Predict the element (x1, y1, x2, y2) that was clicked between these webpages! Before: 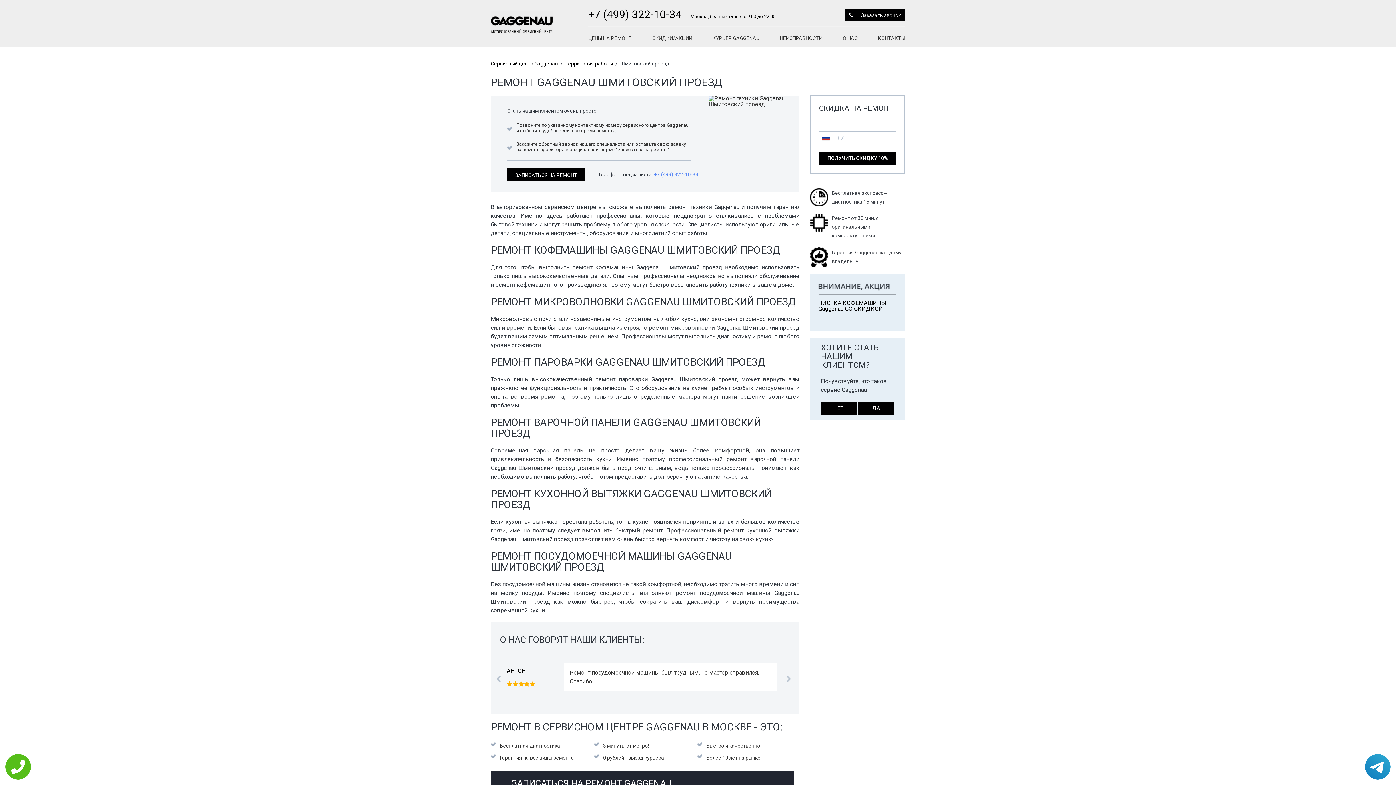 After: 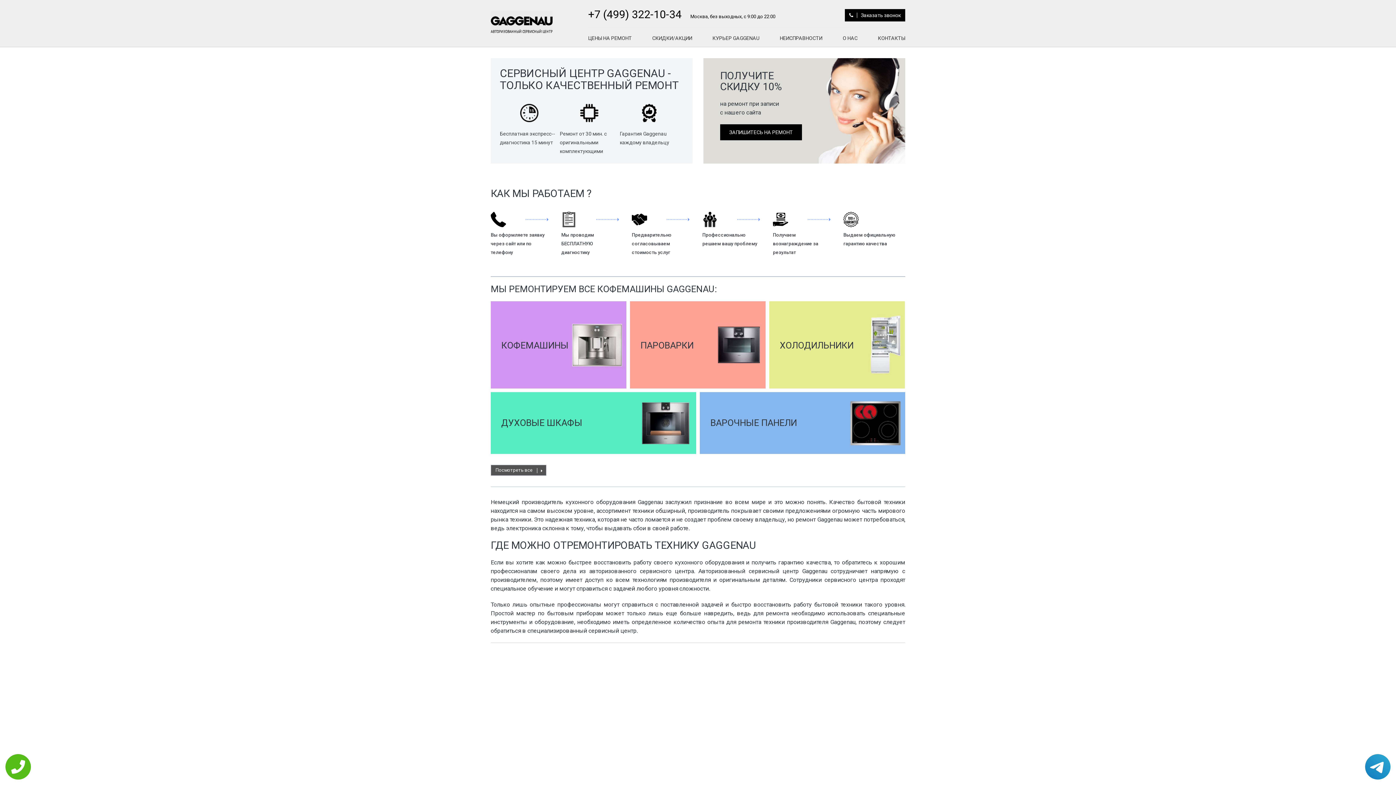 Action: bbox: (490, 11, 562, 33)